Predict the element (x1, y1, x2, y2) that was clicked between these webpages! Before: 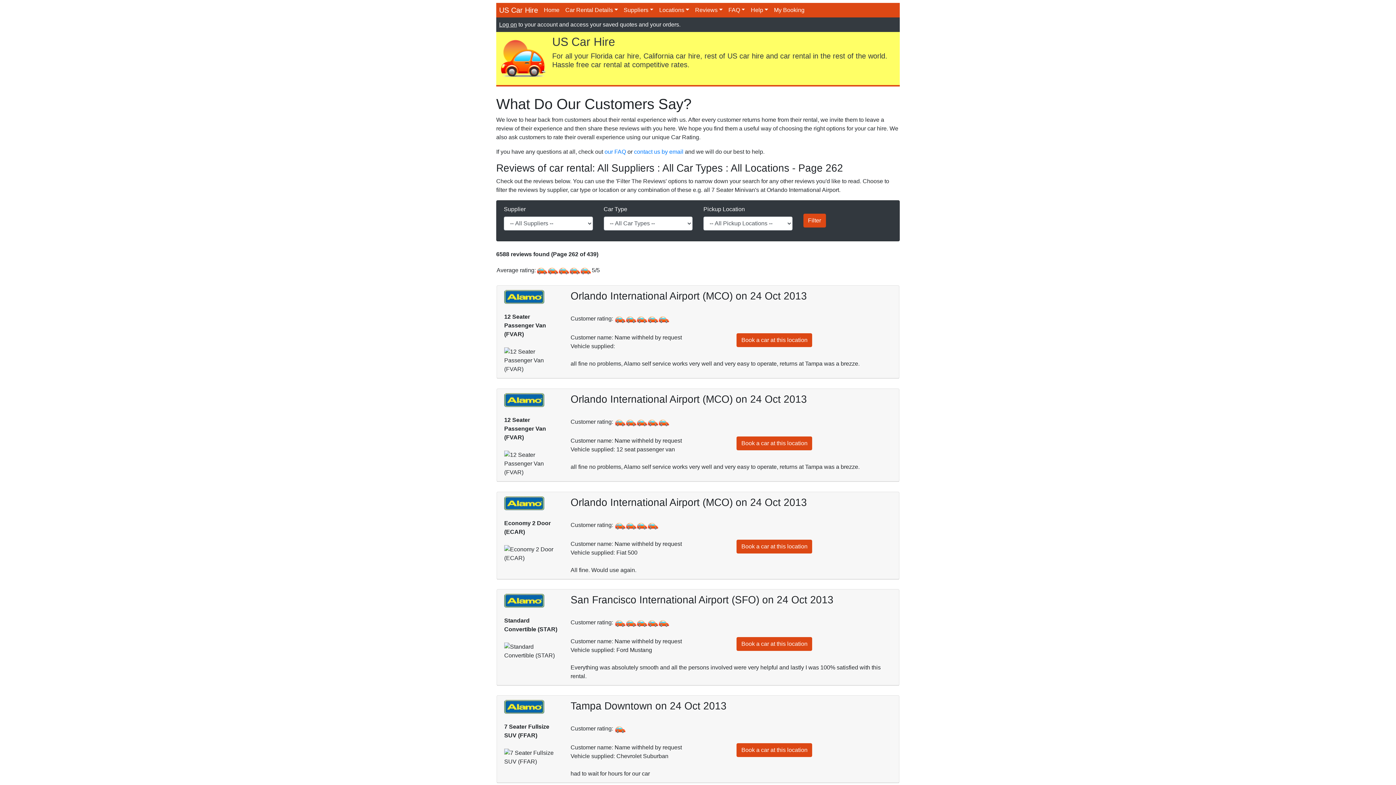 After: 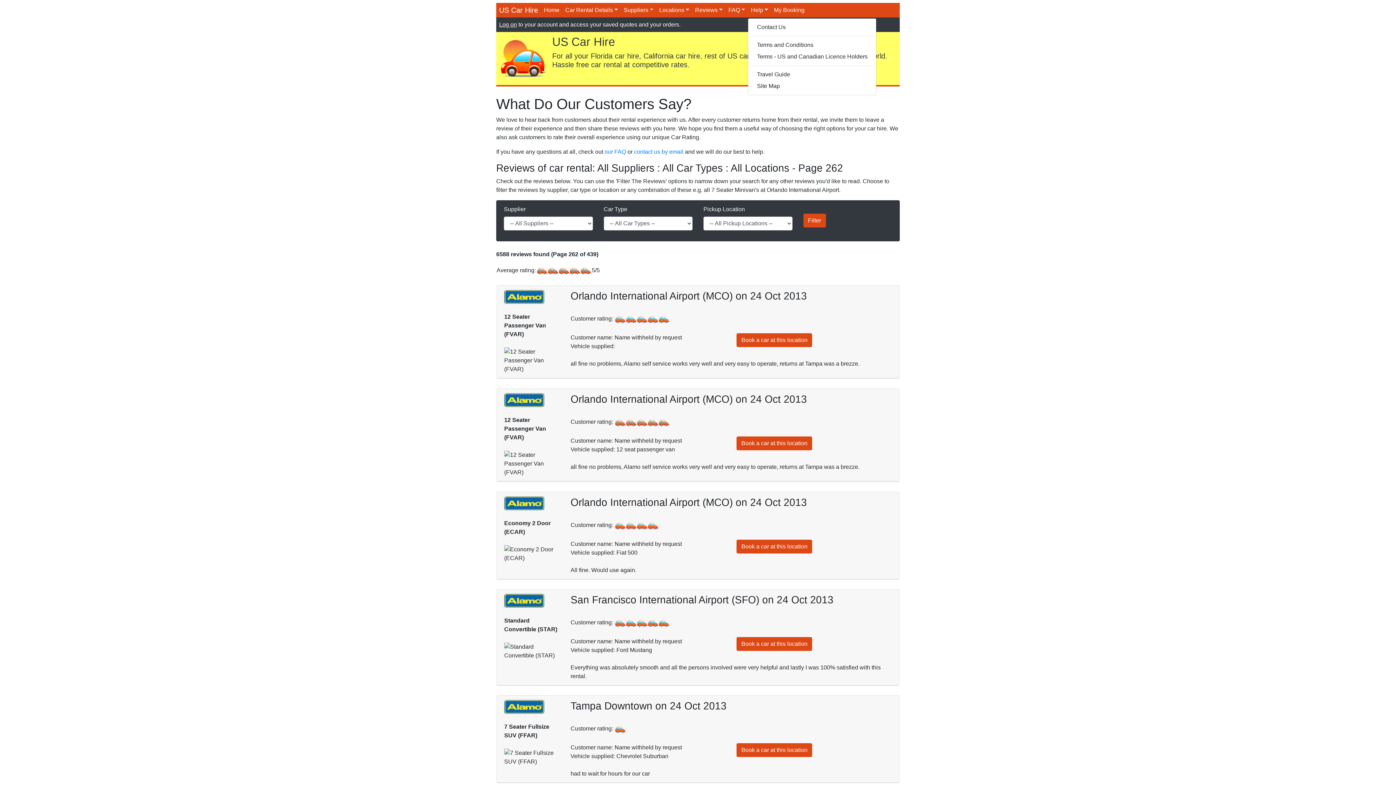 Action: label: Help bbox: (748, 2, 771, 17)